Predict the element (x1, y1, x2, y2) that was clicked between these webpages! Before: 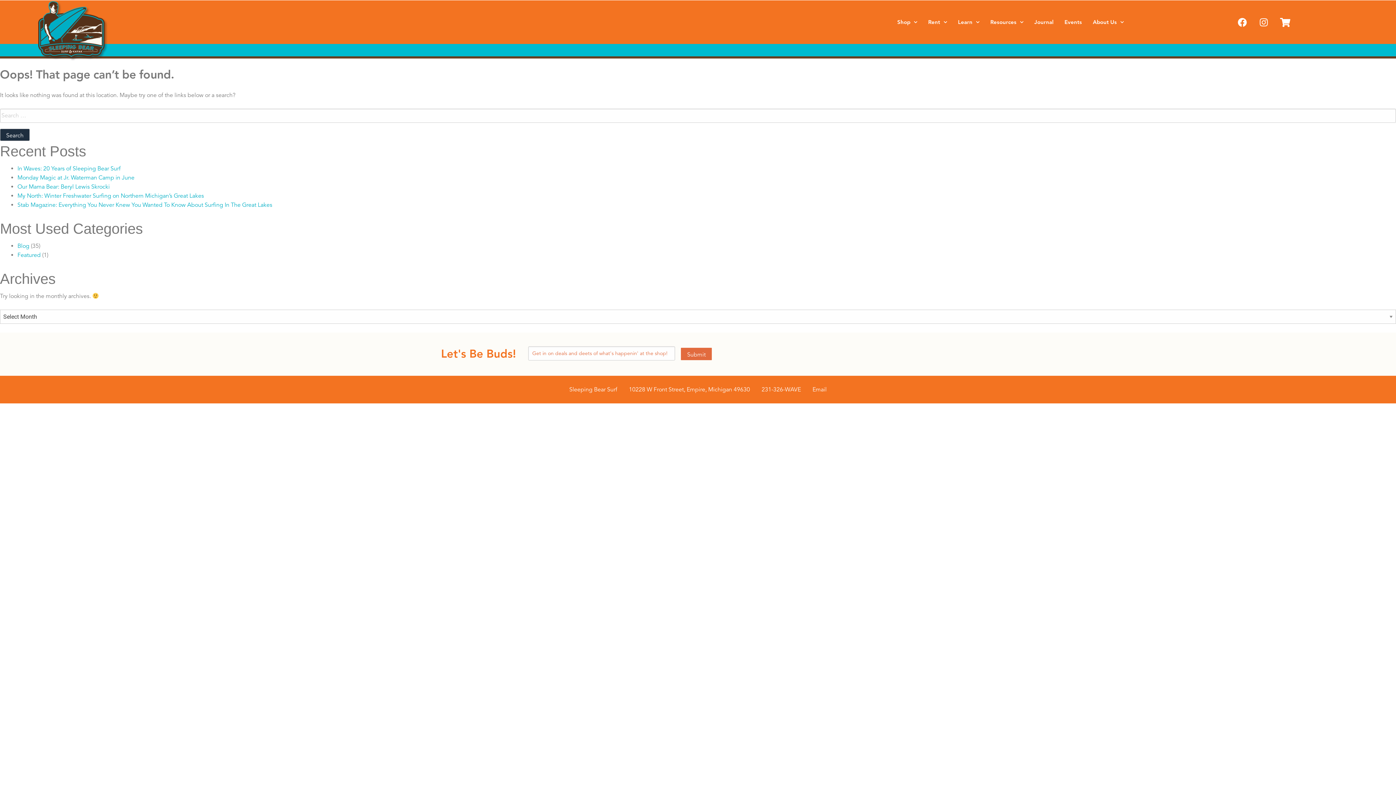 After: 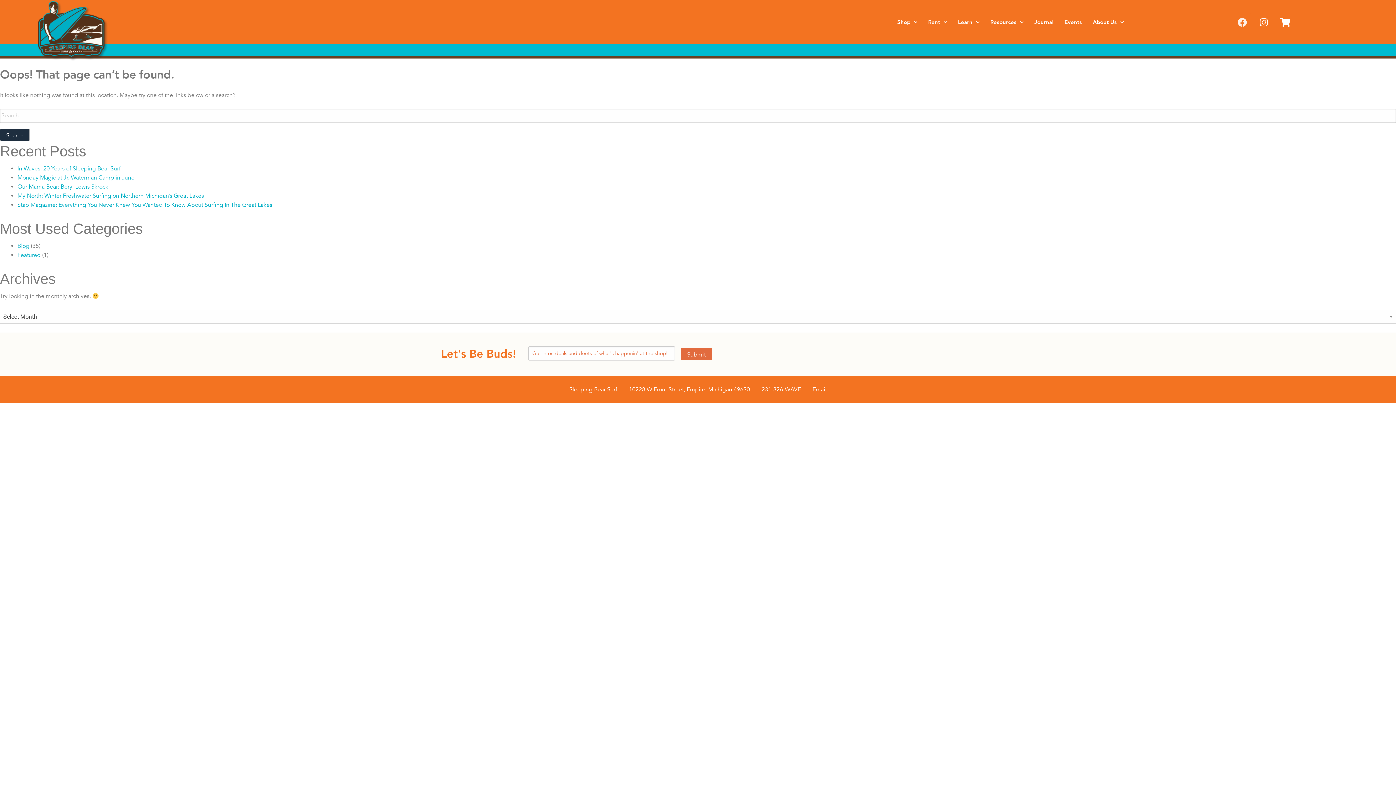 Action: label: Facebook bbox: (1233, 13, 1251, 31)